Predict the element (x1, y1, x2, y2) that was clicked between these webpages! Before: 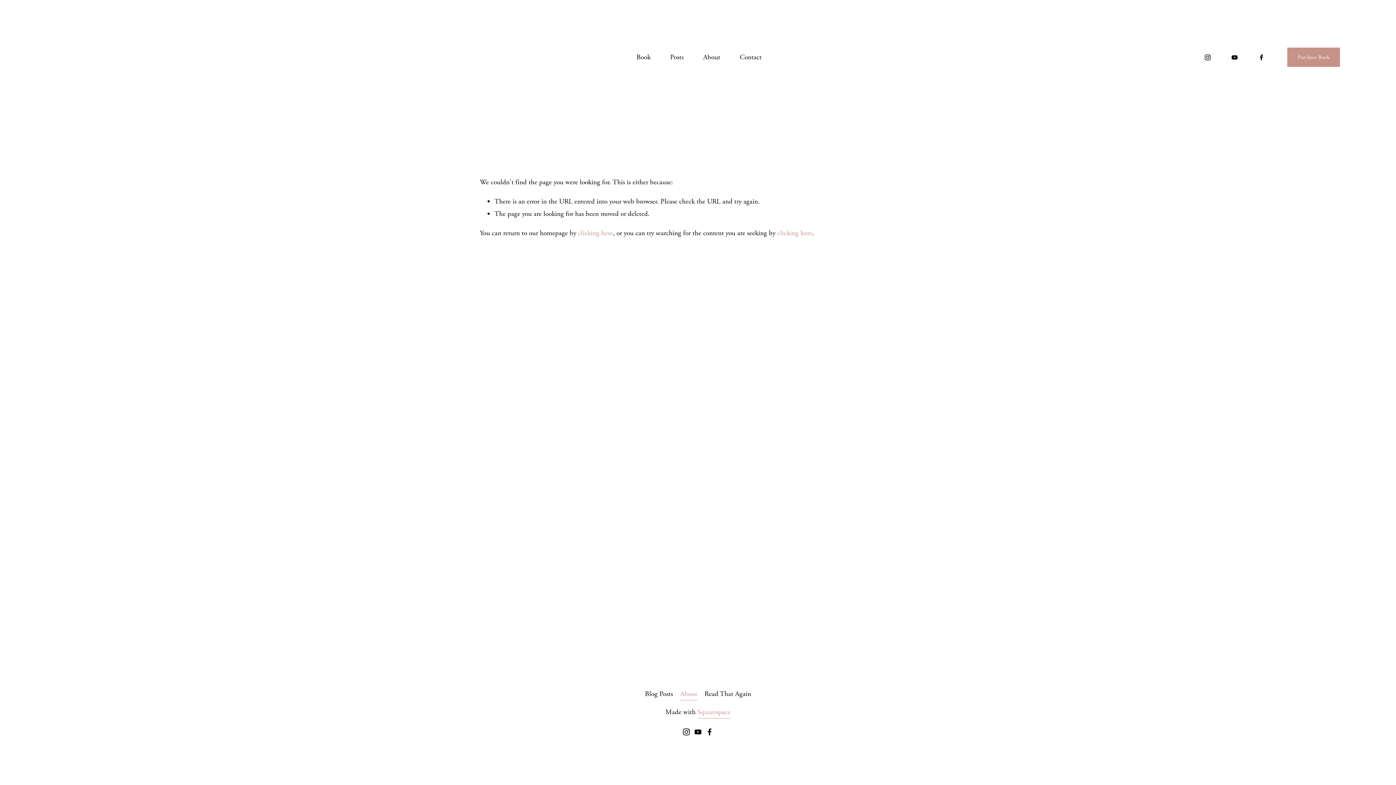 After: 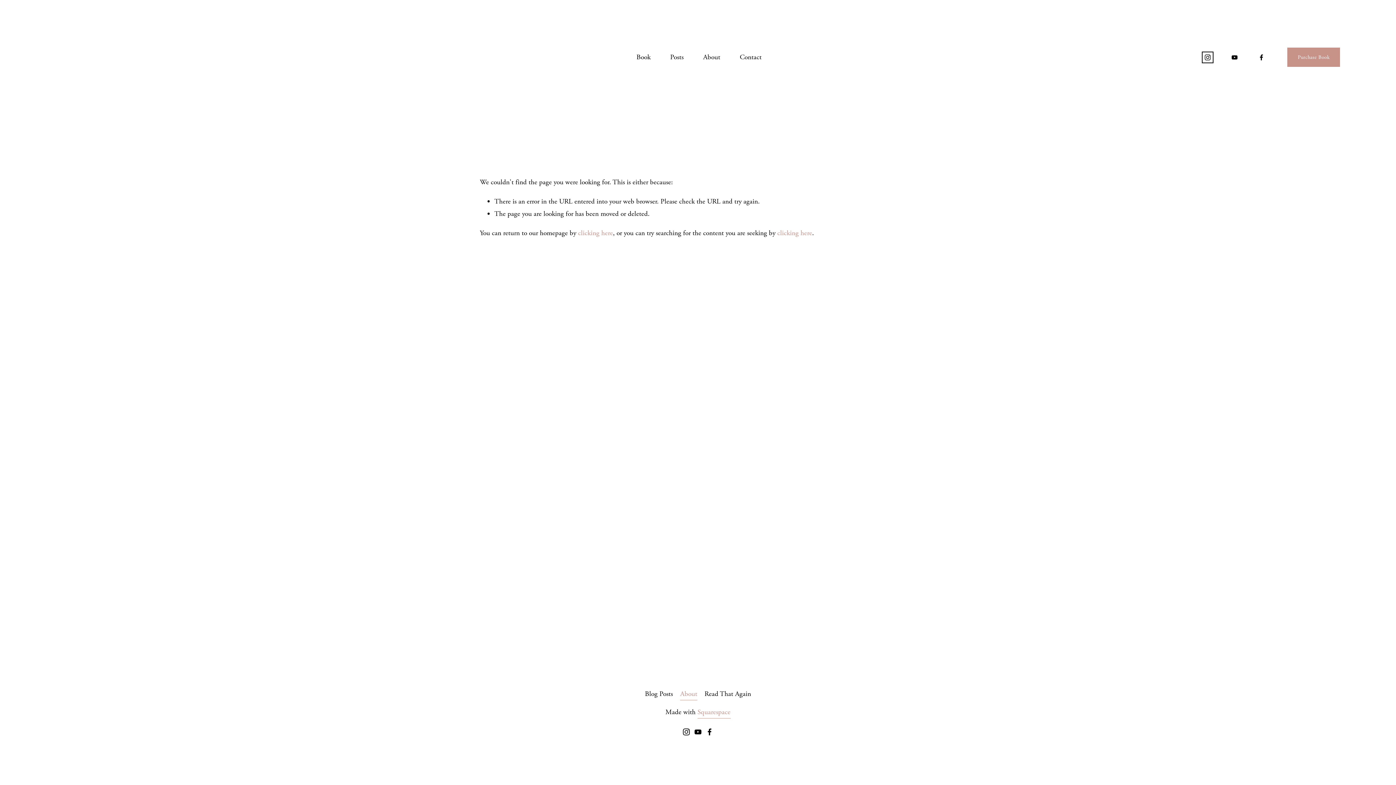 Action: label: Instagram bbox: (1204, 53, 1211, 60)